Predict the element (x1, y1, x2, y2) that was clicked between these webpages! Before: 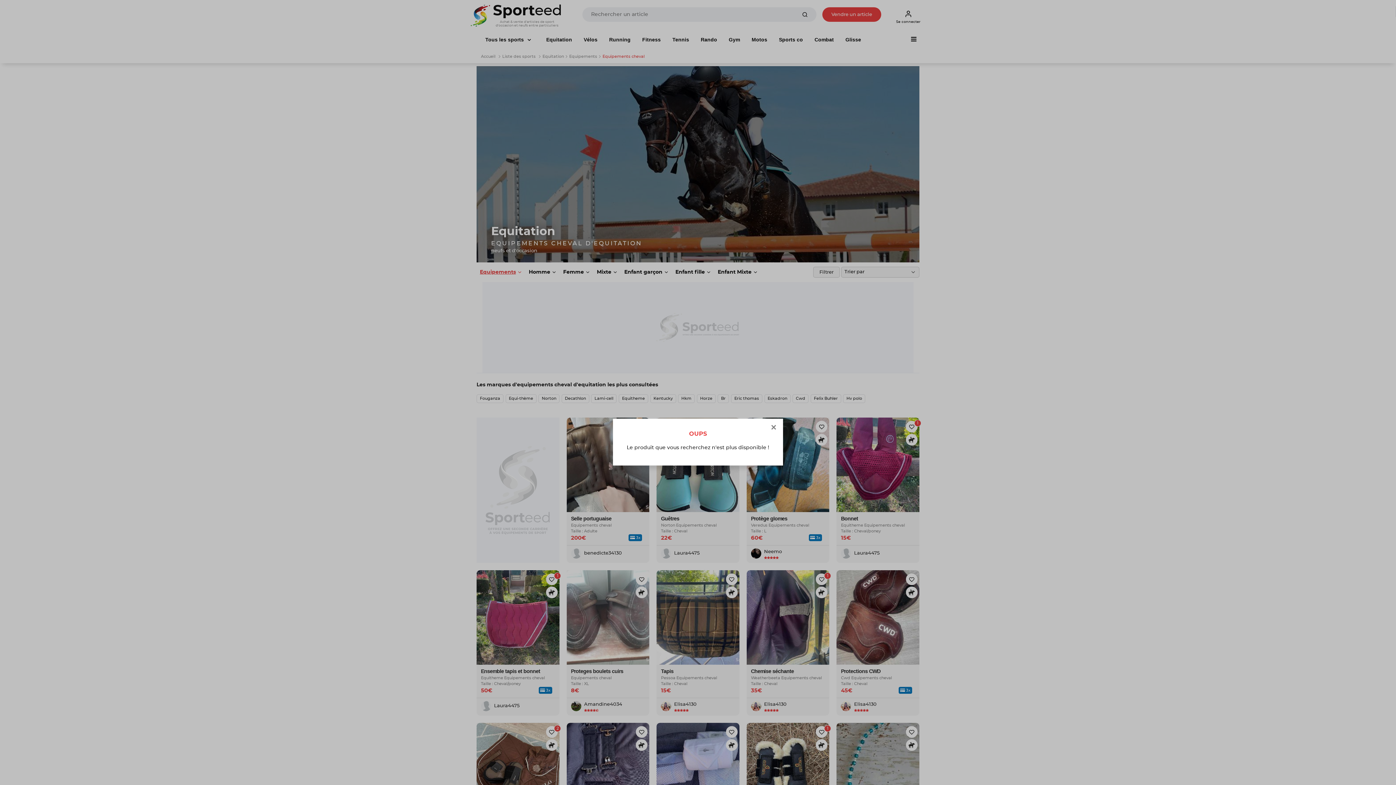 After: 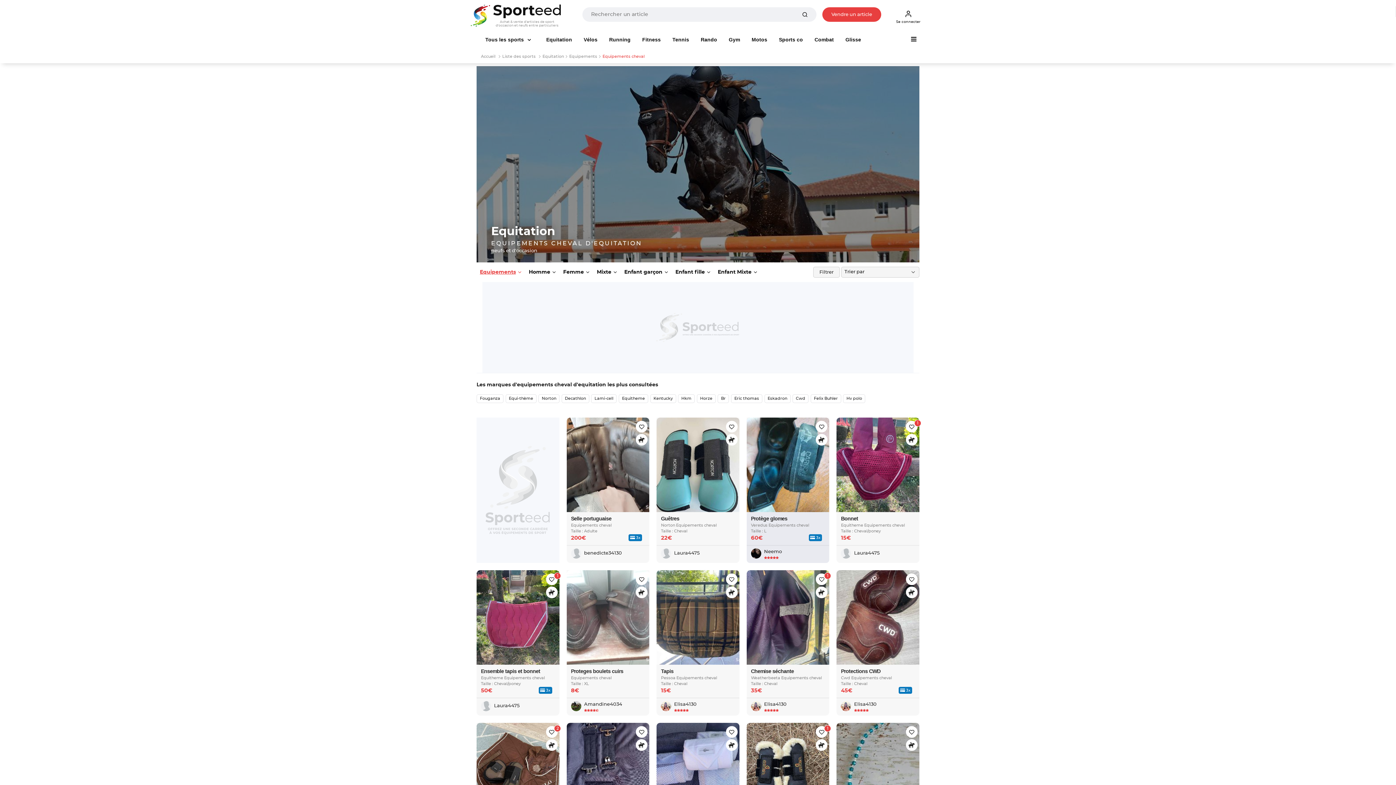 Action: label: Close bbox: (770, 421, 777, 434)